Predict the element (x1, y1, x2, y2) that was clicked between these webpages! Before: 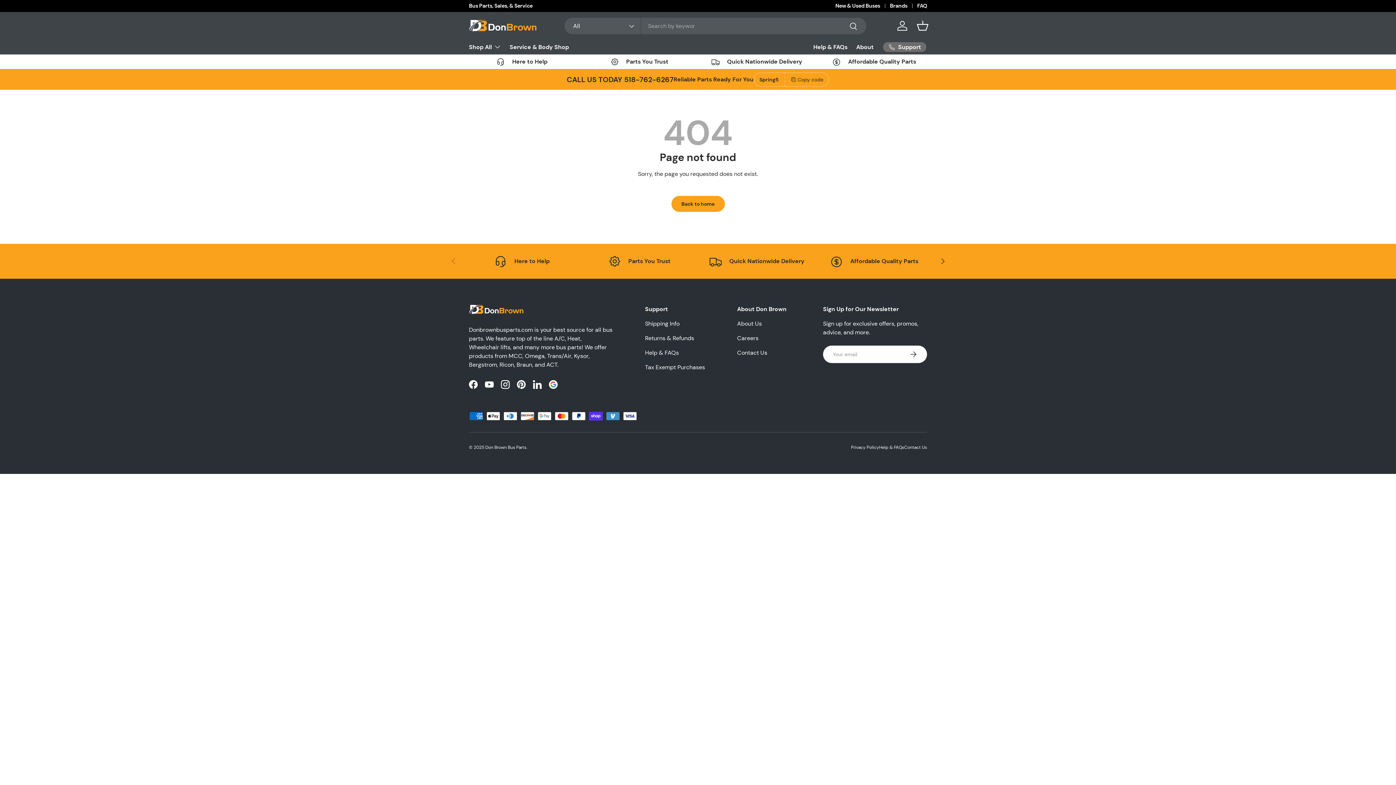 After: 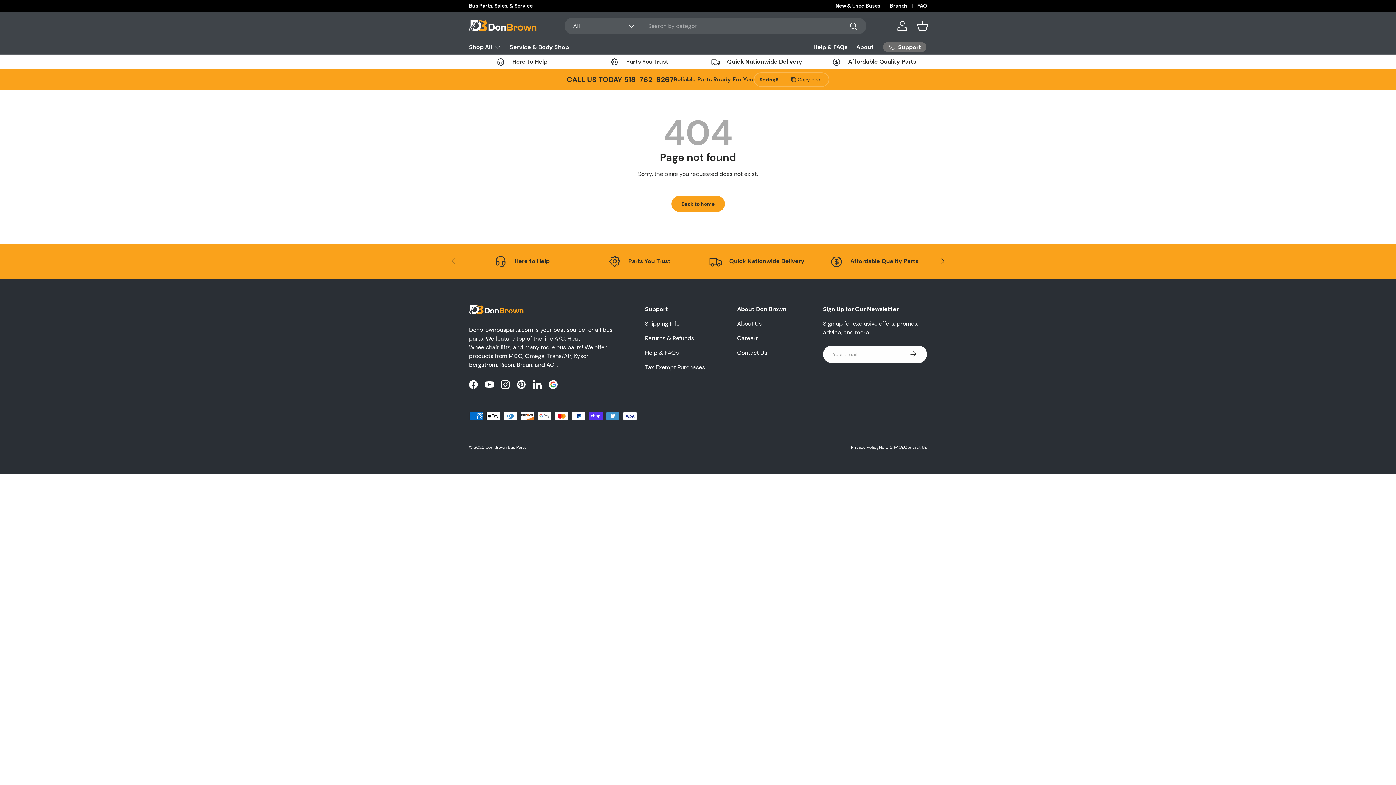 Action: label: Search bbox: (841, 18, 866, 35)